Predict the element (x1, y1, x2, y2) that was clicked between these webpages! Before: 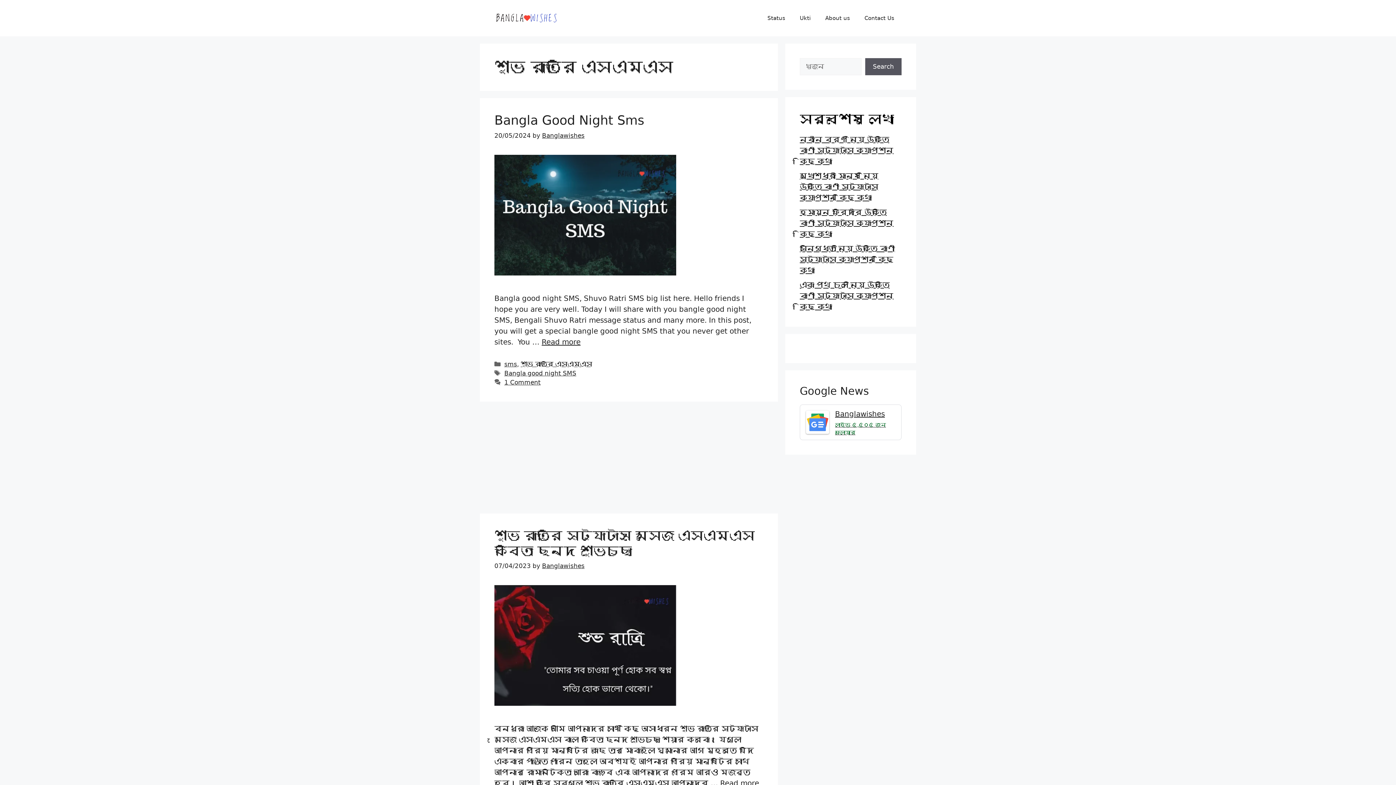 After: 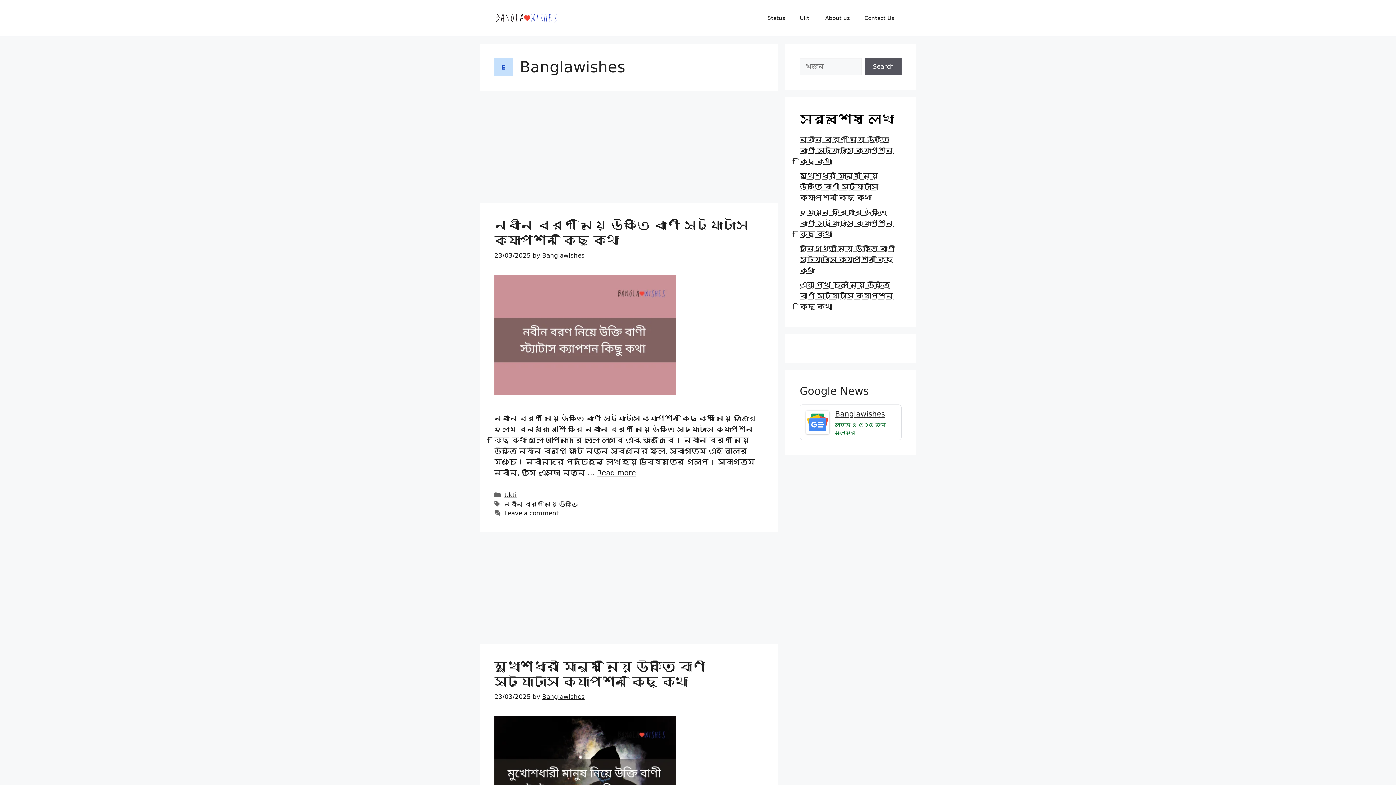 Action: bbox: (542, 562, 584, 569) label: Banglawishes